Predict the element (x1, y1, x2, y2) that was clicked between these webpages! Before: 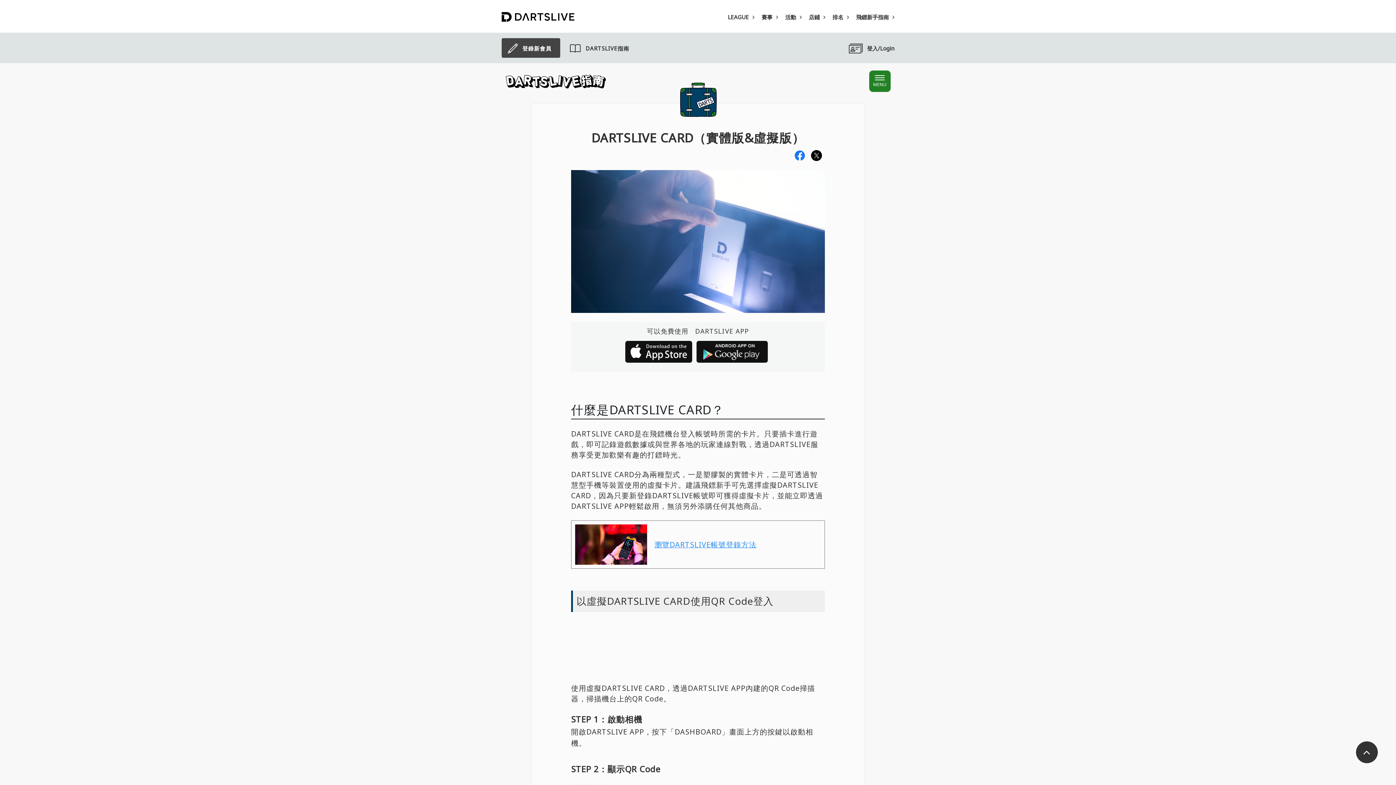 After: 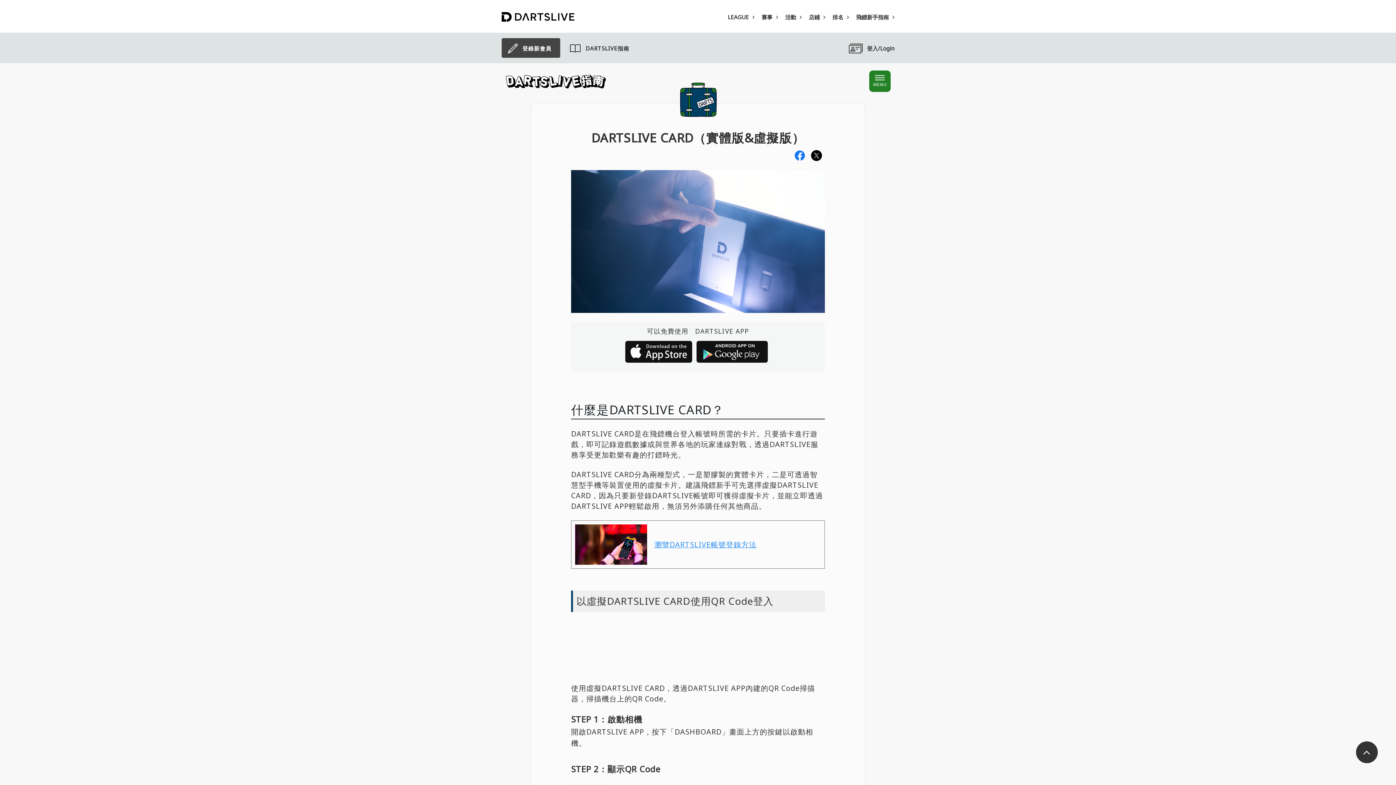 Action: bbox: (794, 151, 805, 160)